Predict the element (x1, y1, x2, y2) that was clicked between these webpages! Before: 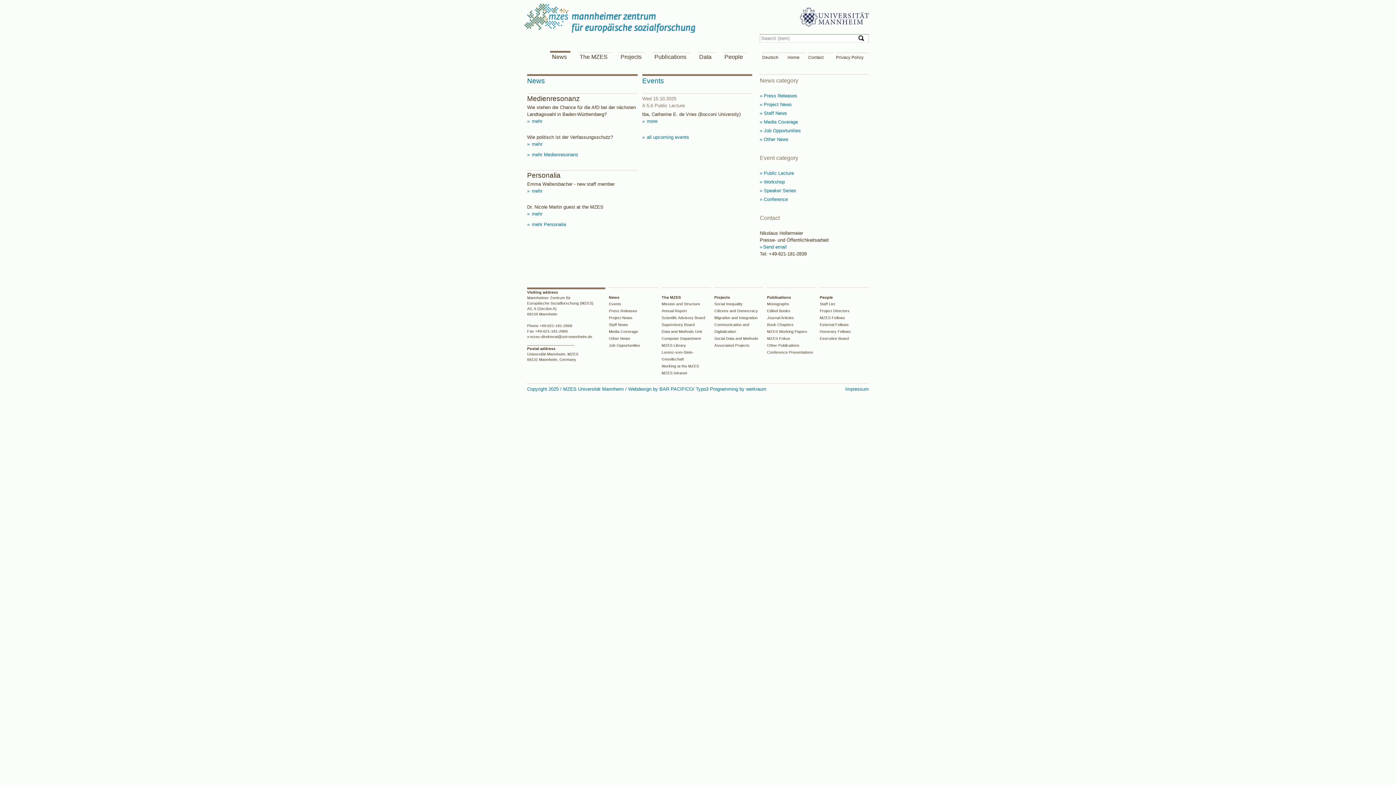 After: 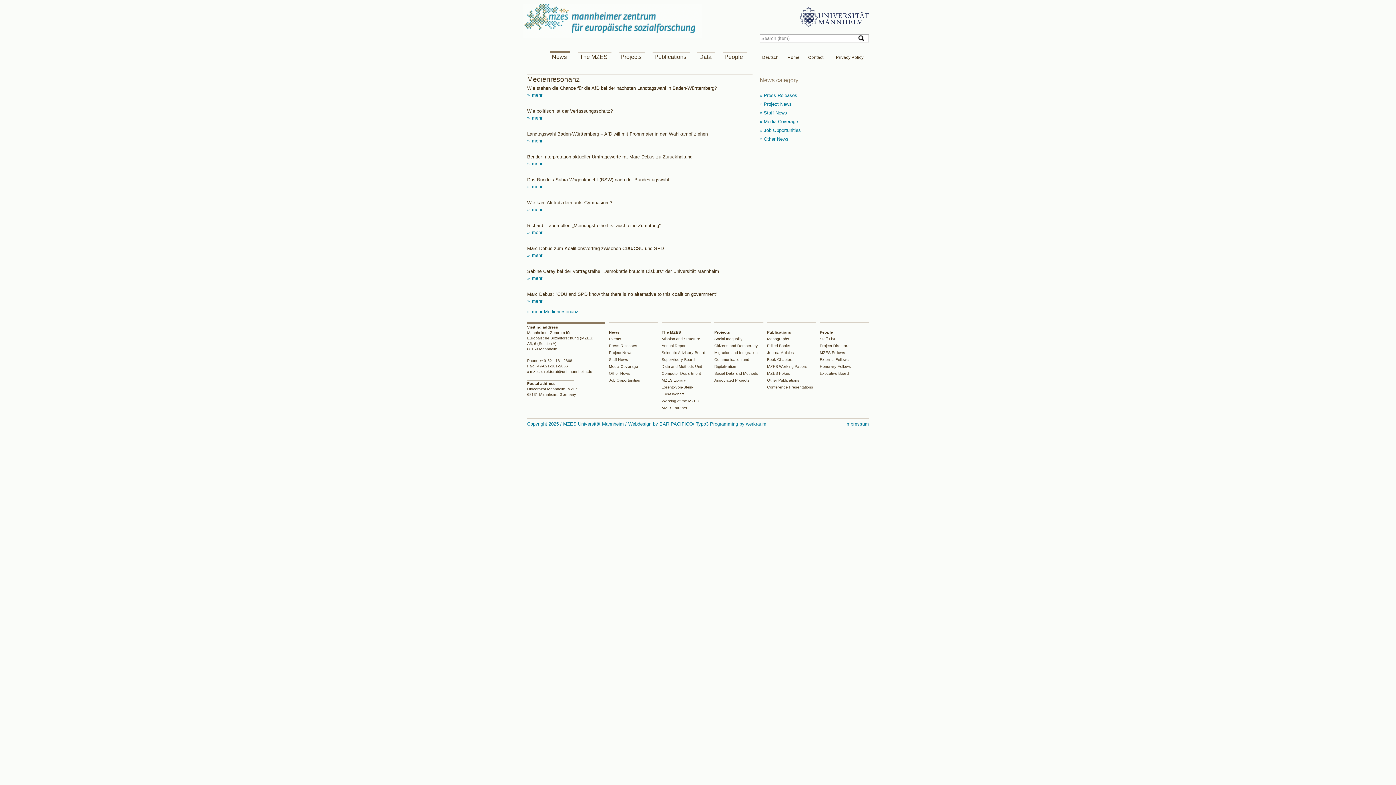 Action: bbox: (609, 329, 638, 333) label: Media Coverage